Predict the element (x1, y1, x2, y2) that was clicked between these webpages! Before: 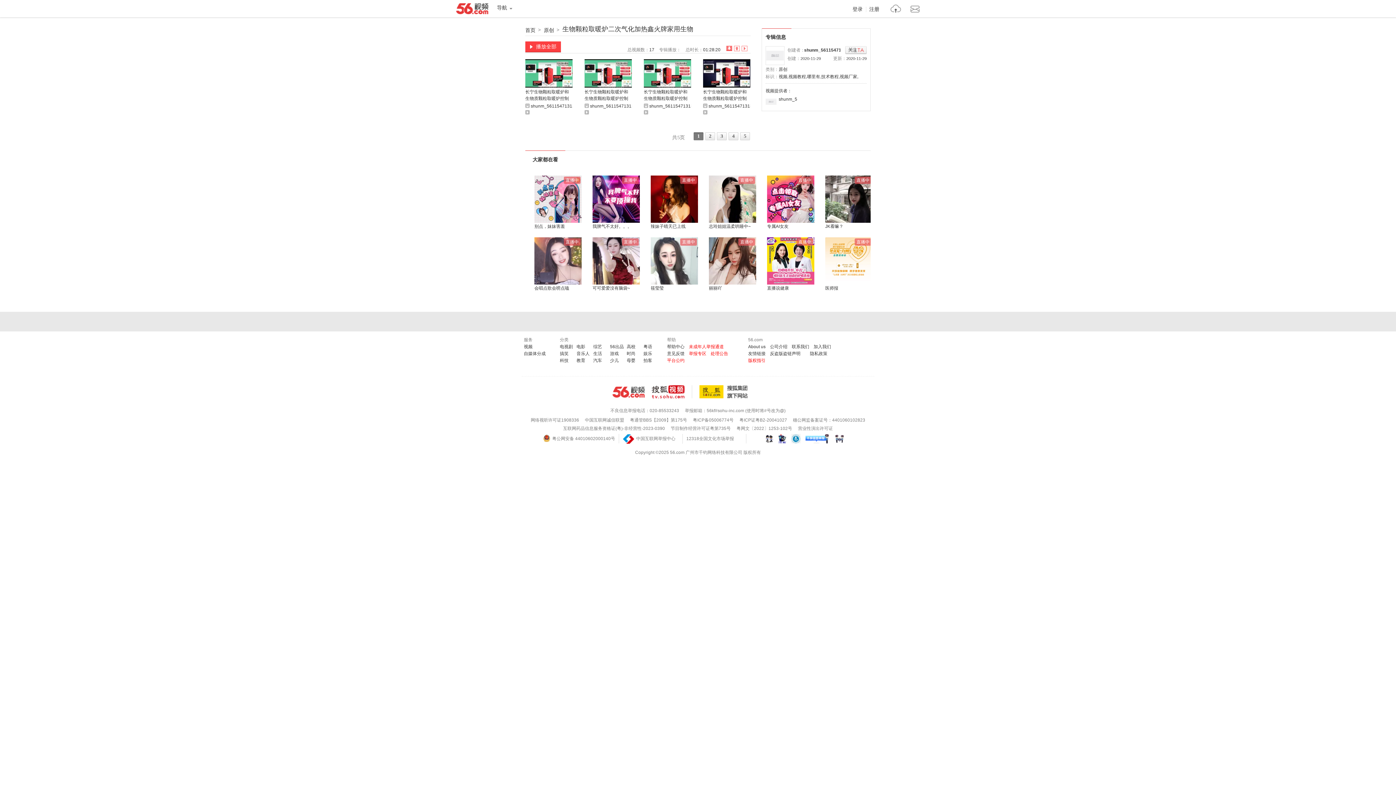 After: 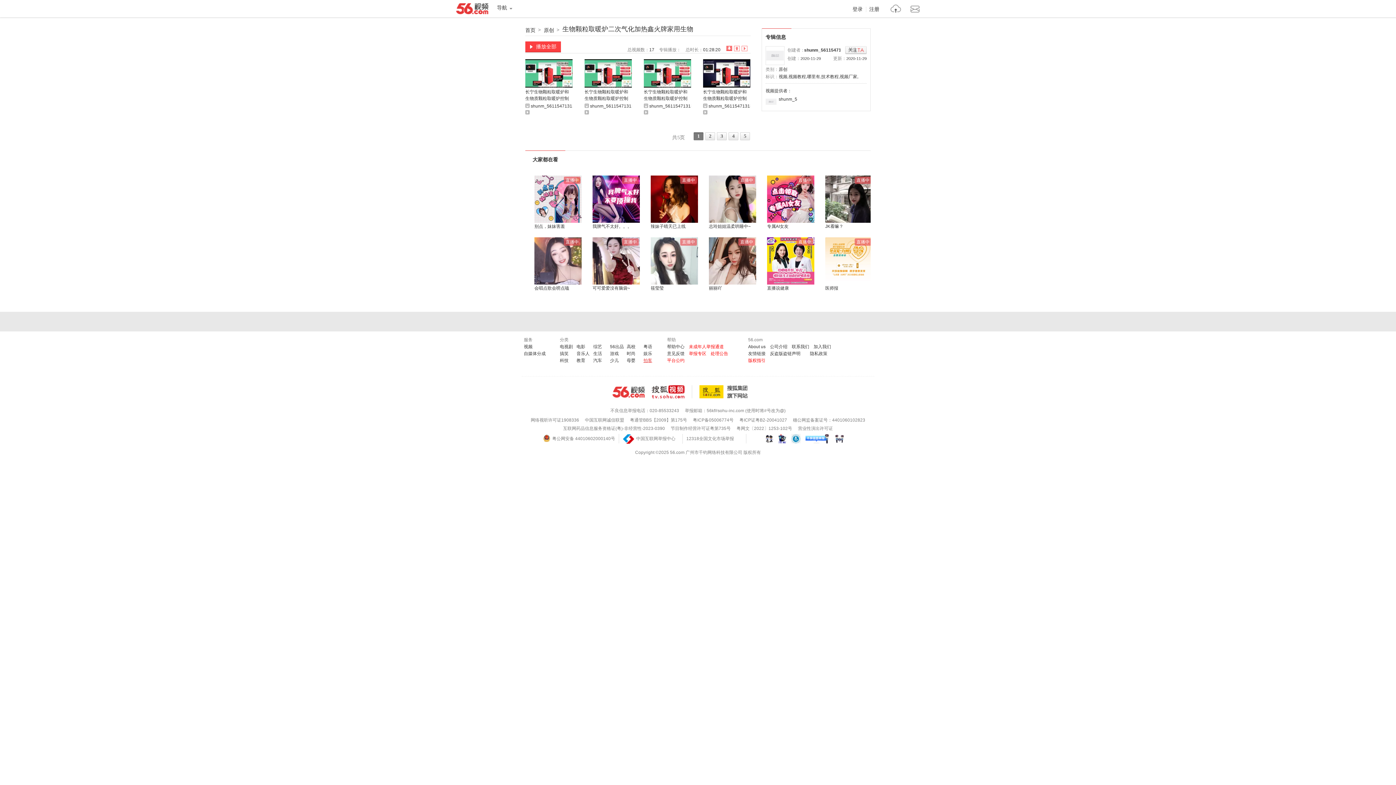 Action: label: 拍客 bbox: (643, 358, 652, 363)